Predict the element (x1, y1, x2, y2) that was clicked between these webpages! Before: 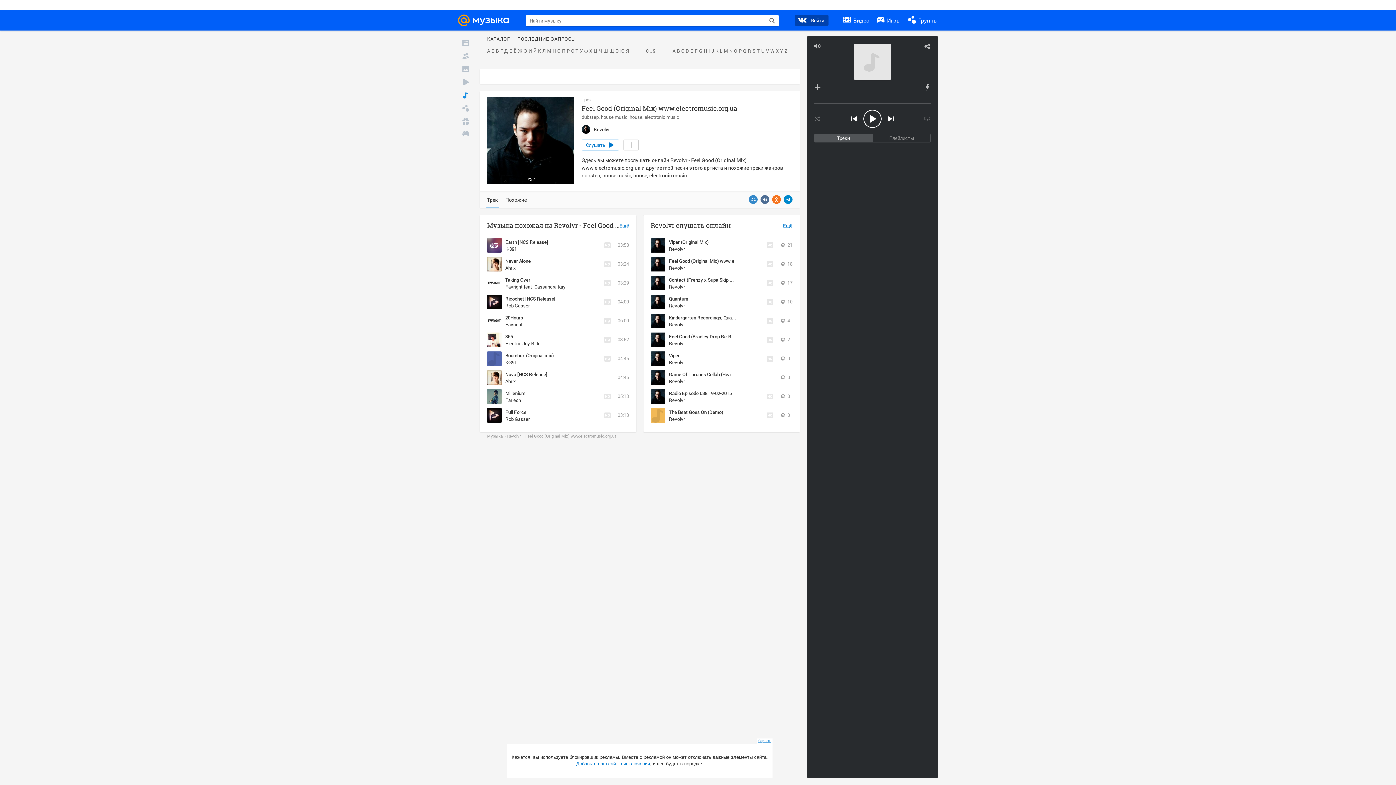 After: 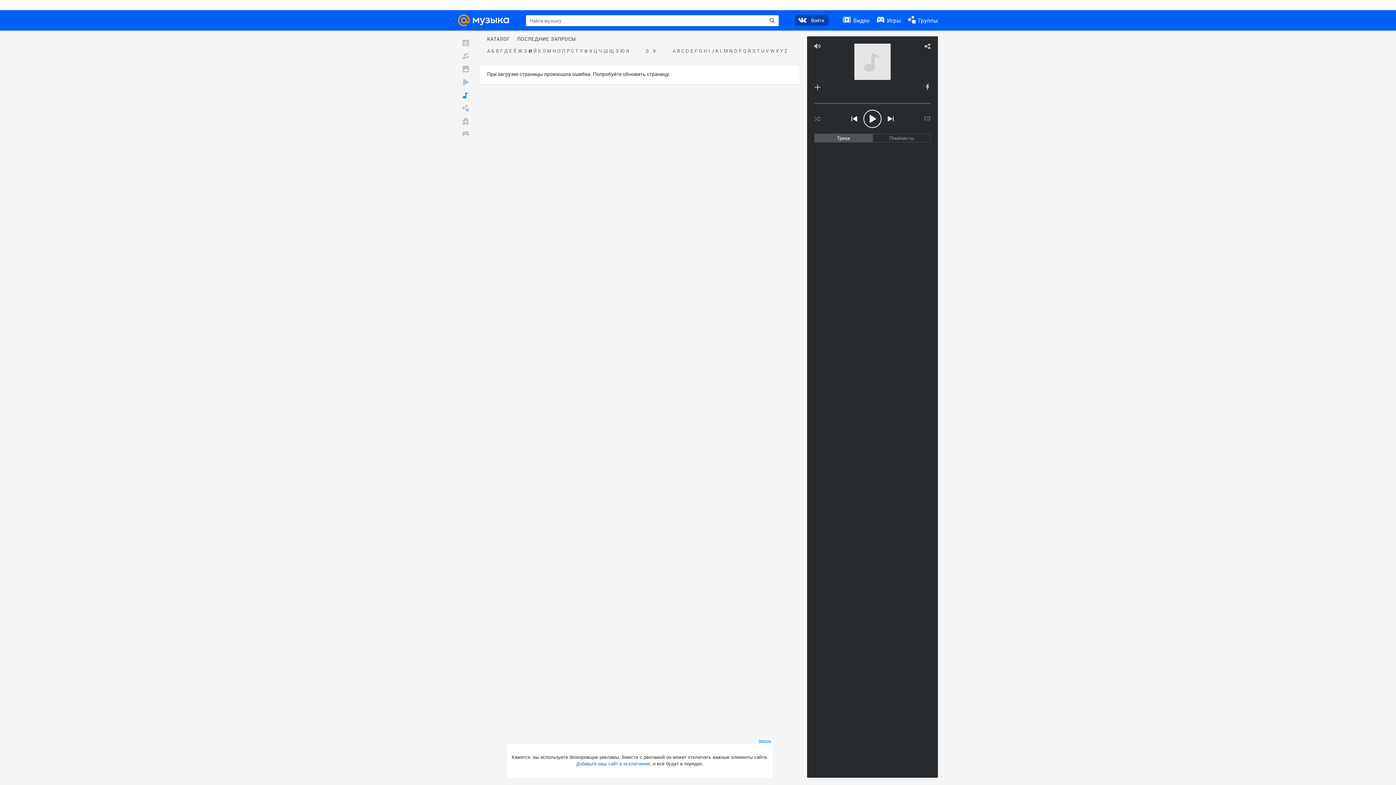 Action: label: И bbox: (528, 48, 532, 53)